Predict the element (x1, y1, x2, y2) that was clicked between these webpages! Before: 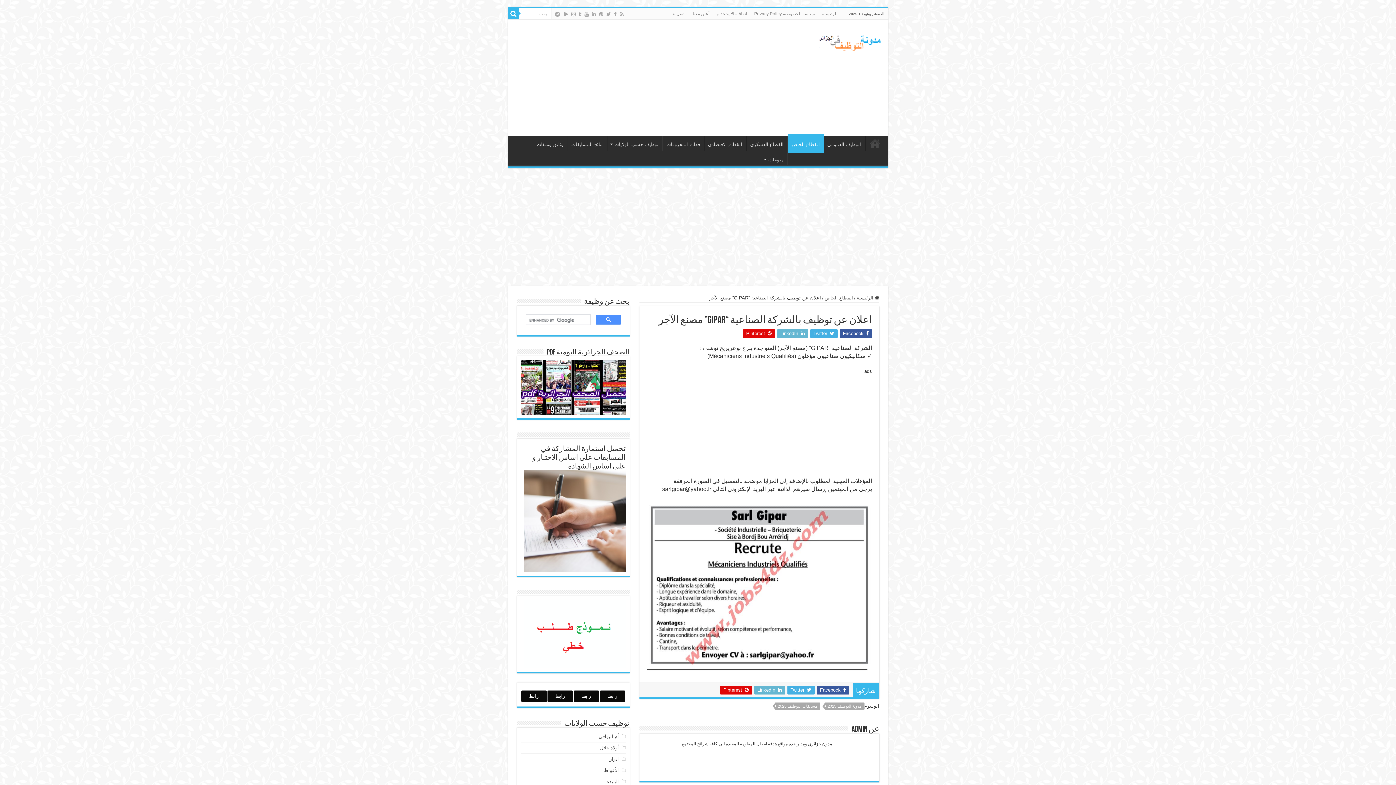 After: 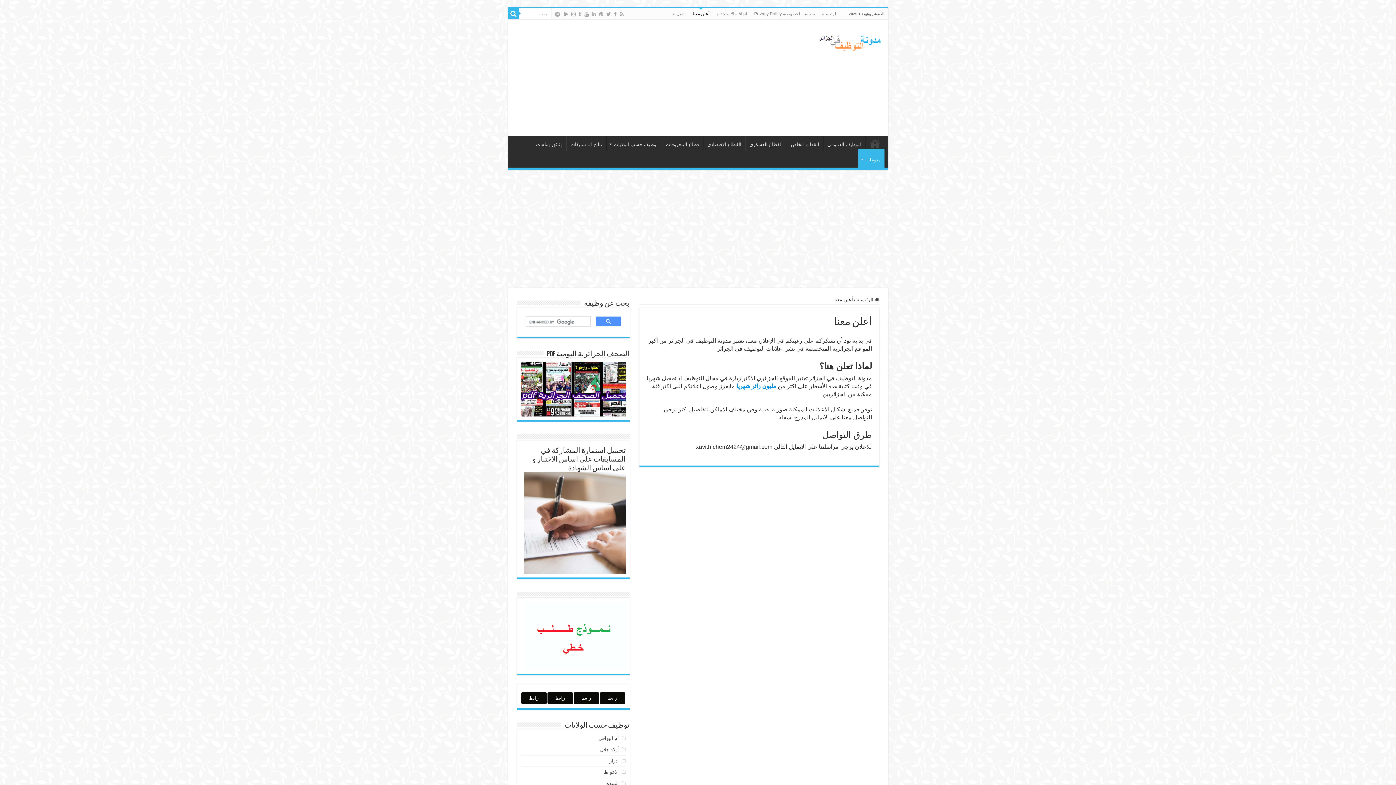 Action: label: أعلن معنا bbox: (689, 8, 713, 19)